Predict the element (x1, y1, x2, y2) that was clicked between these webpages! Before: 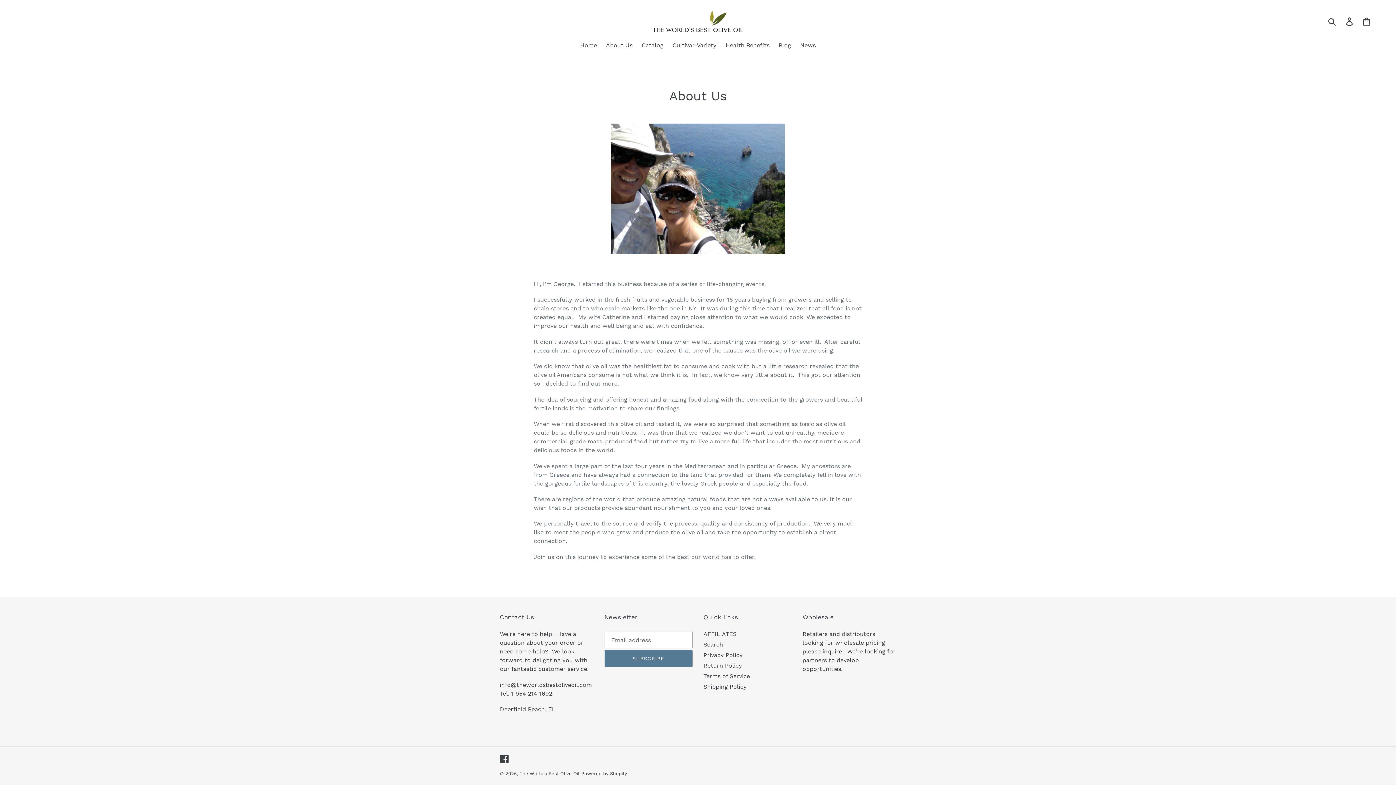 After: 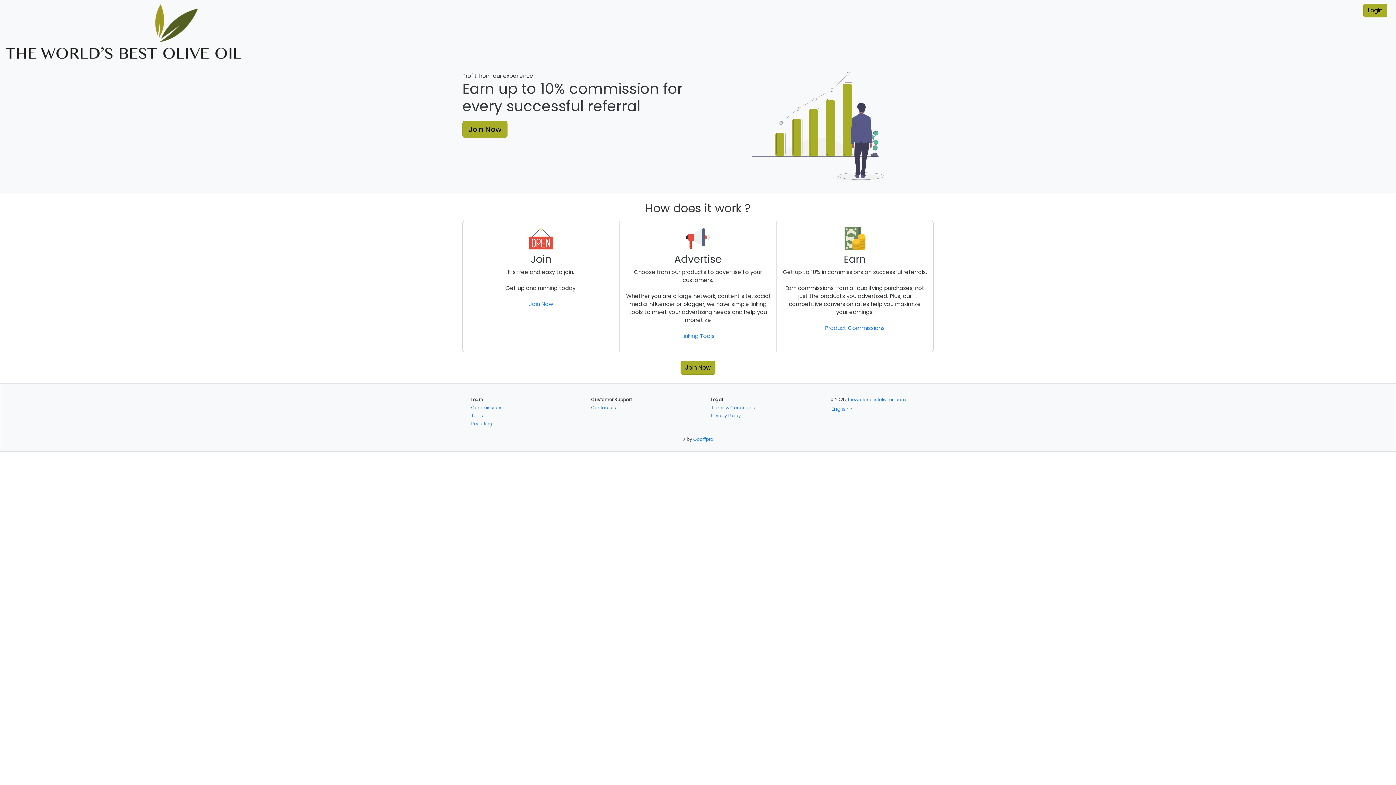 Action: bbox: (703, 631, 736, 637) label: AFFILIATES